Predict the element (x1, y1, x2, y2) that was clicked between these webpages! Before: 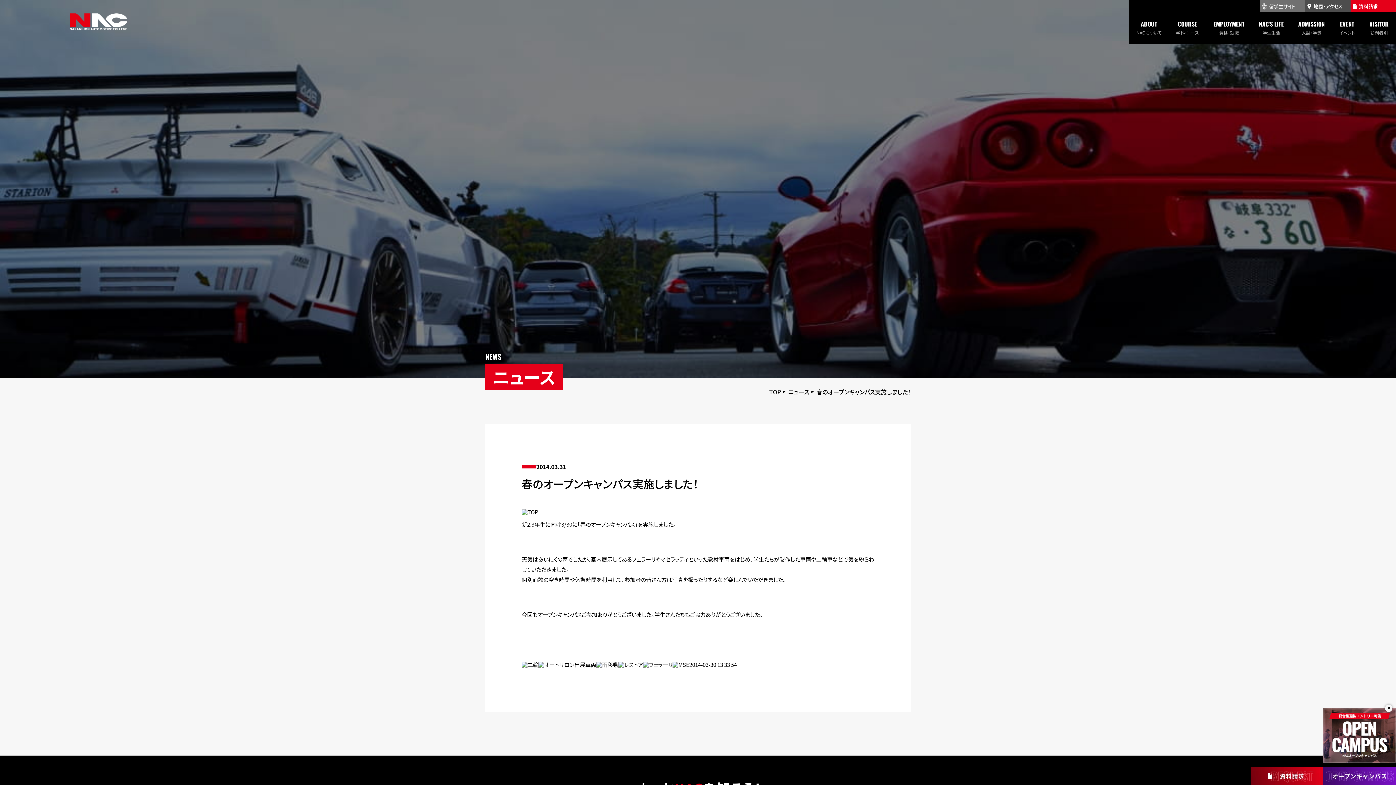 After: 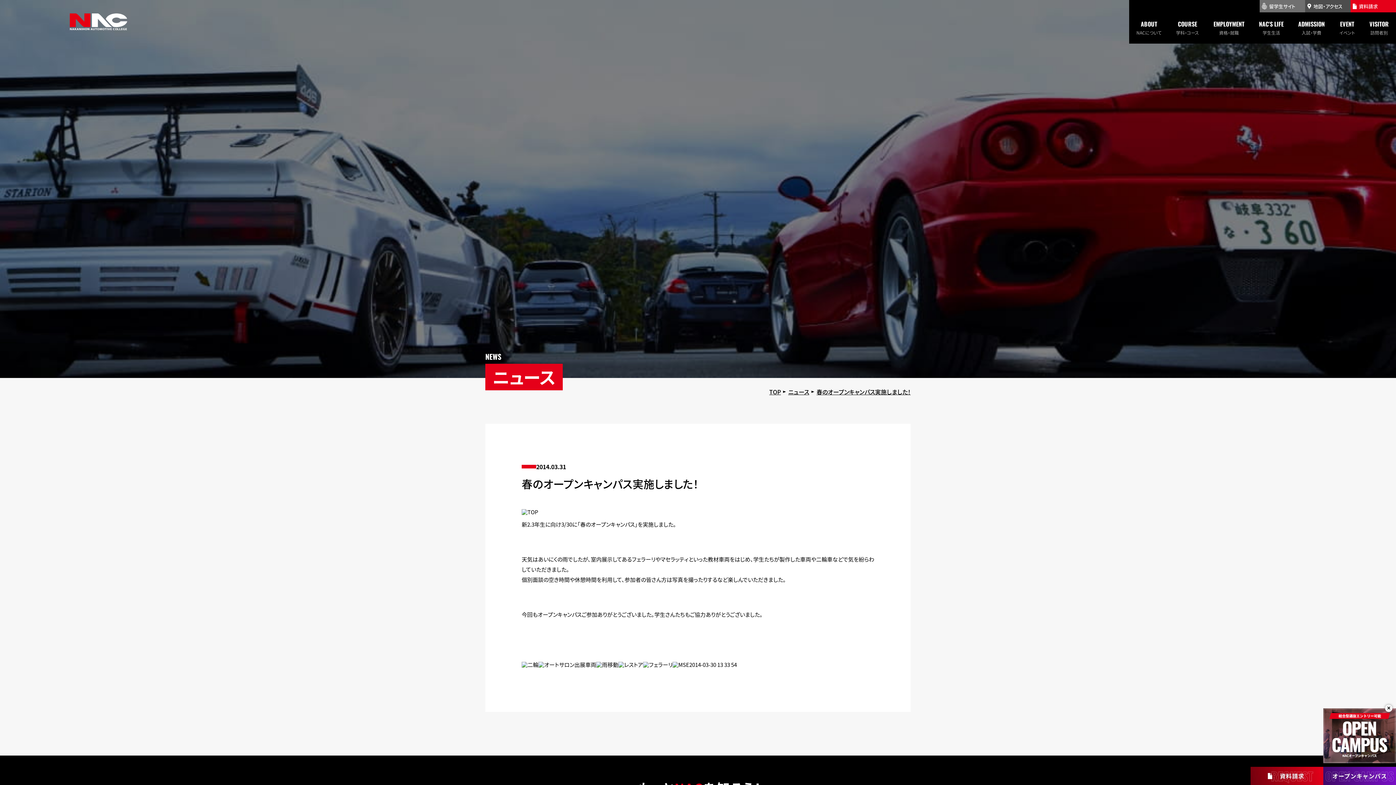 Action: bbox: (1350, 0, 1396, 12) label: 資料請求